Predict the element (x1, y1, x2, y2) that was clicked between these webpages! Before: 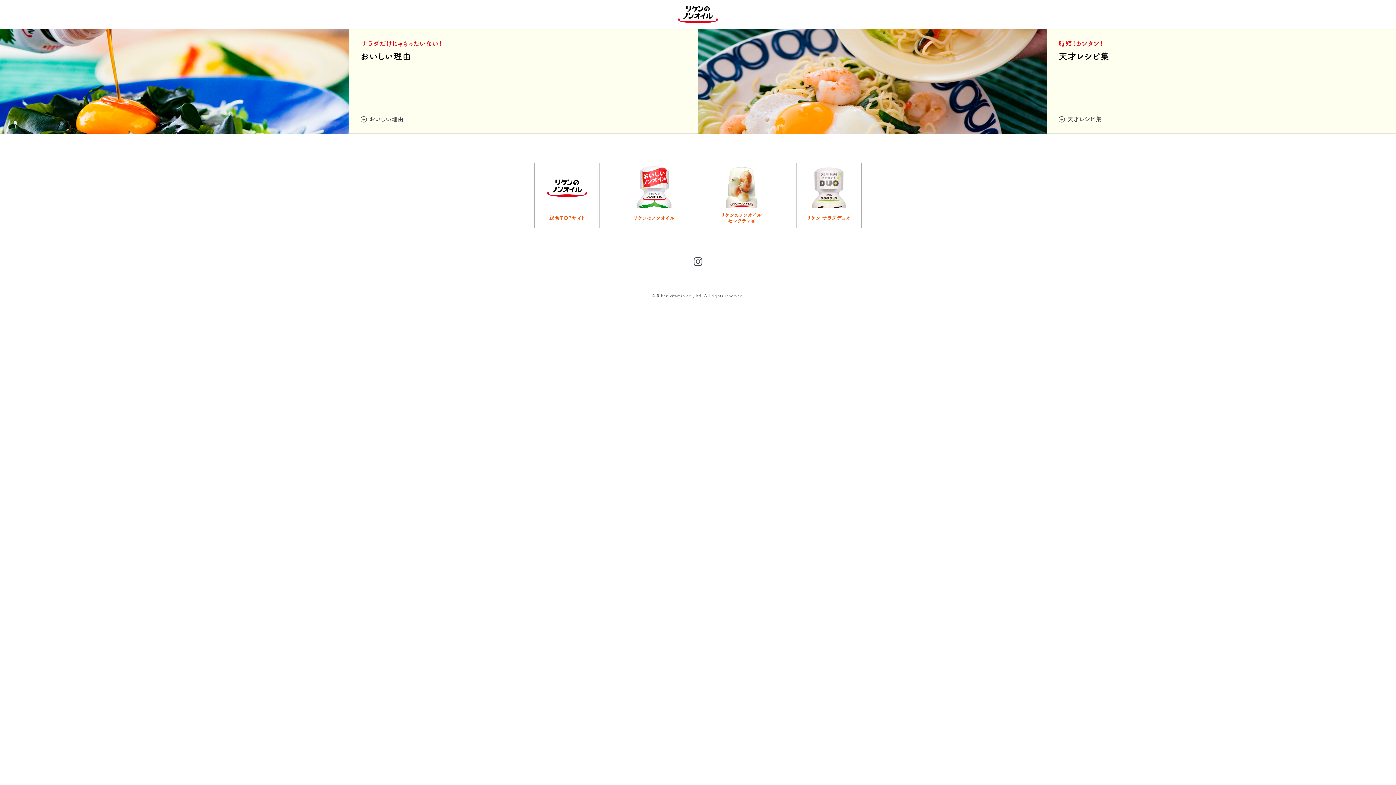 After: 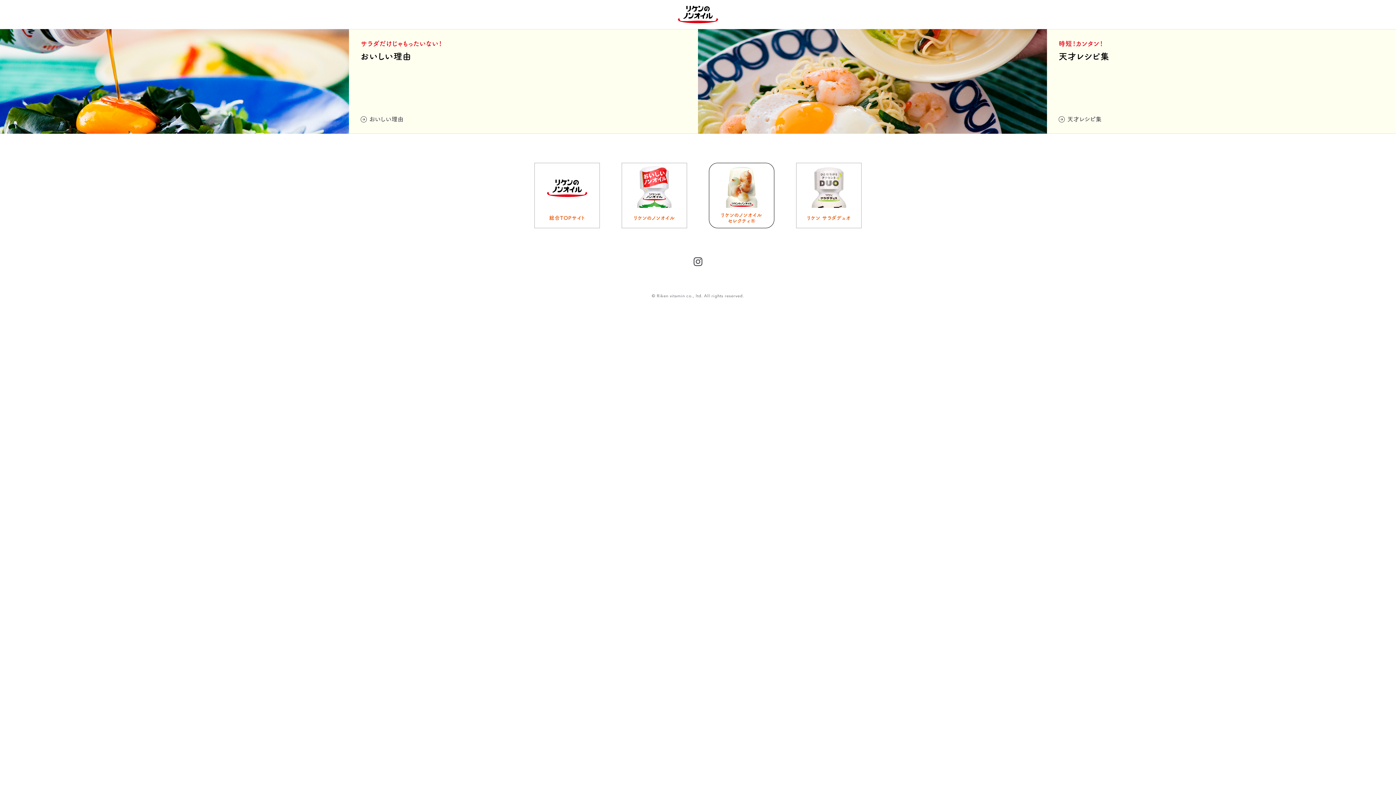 Action: label: リケンのノンオイル
セレクティ® bbox: (709, 162, 774, 228)